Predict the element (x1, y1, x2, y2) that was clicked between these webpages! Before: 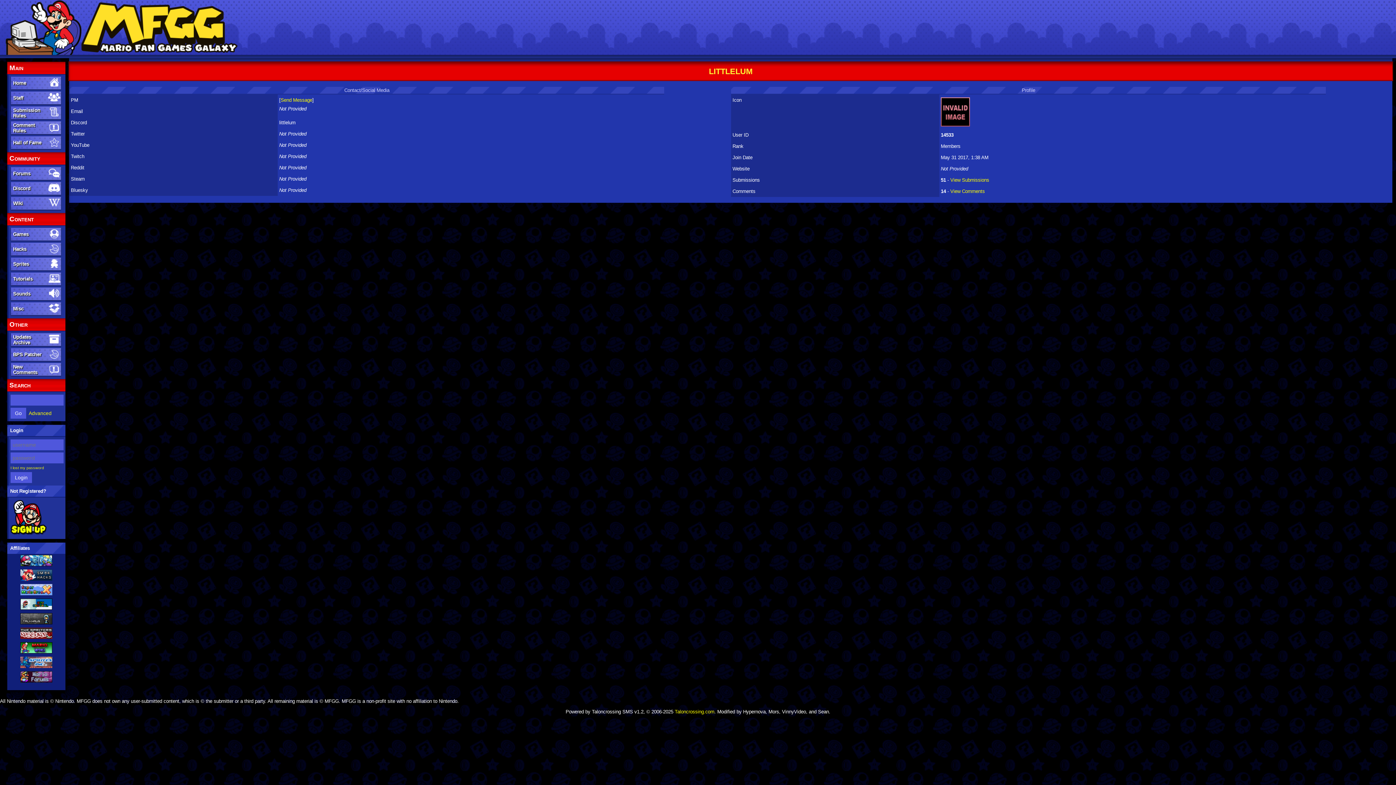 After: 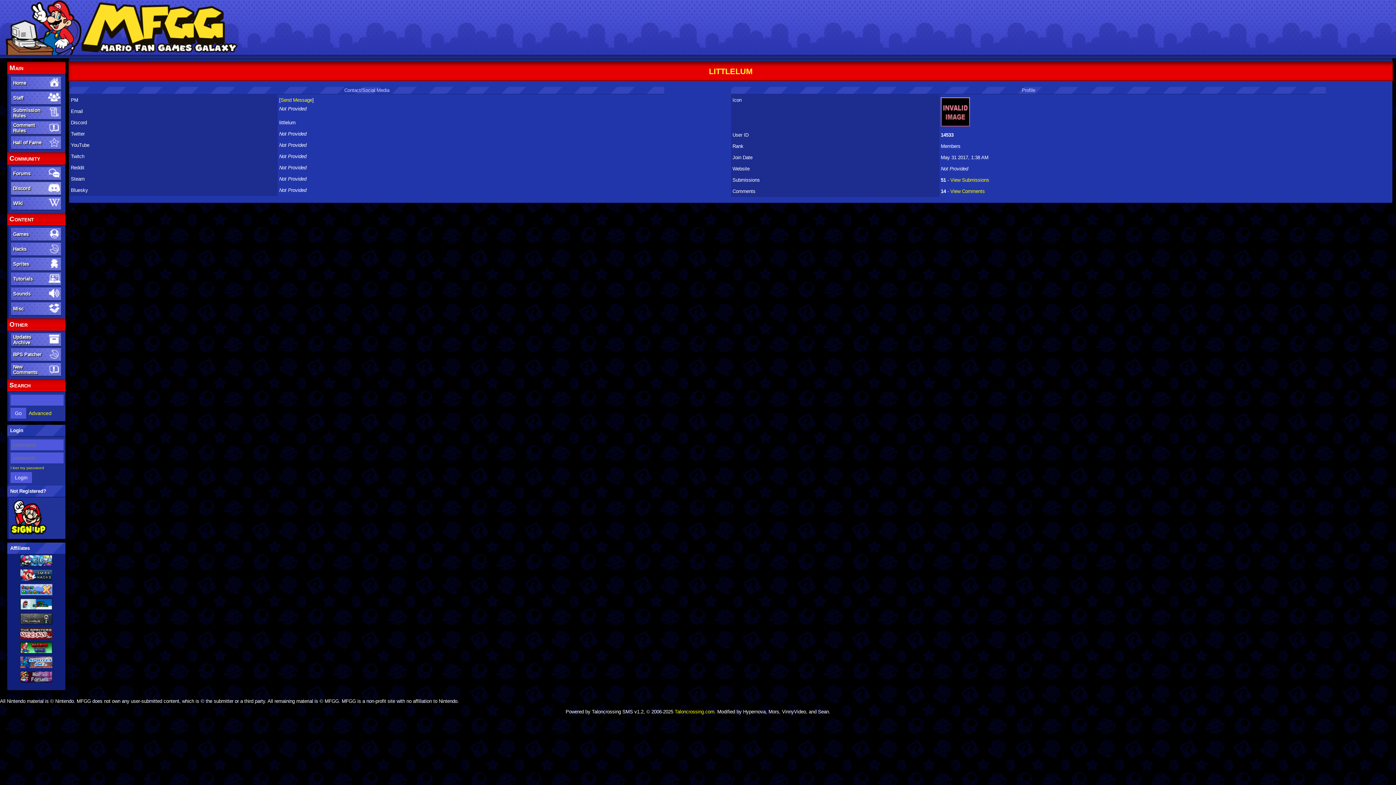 Action: label: Discord bbox: (10, 182, 62, 194)